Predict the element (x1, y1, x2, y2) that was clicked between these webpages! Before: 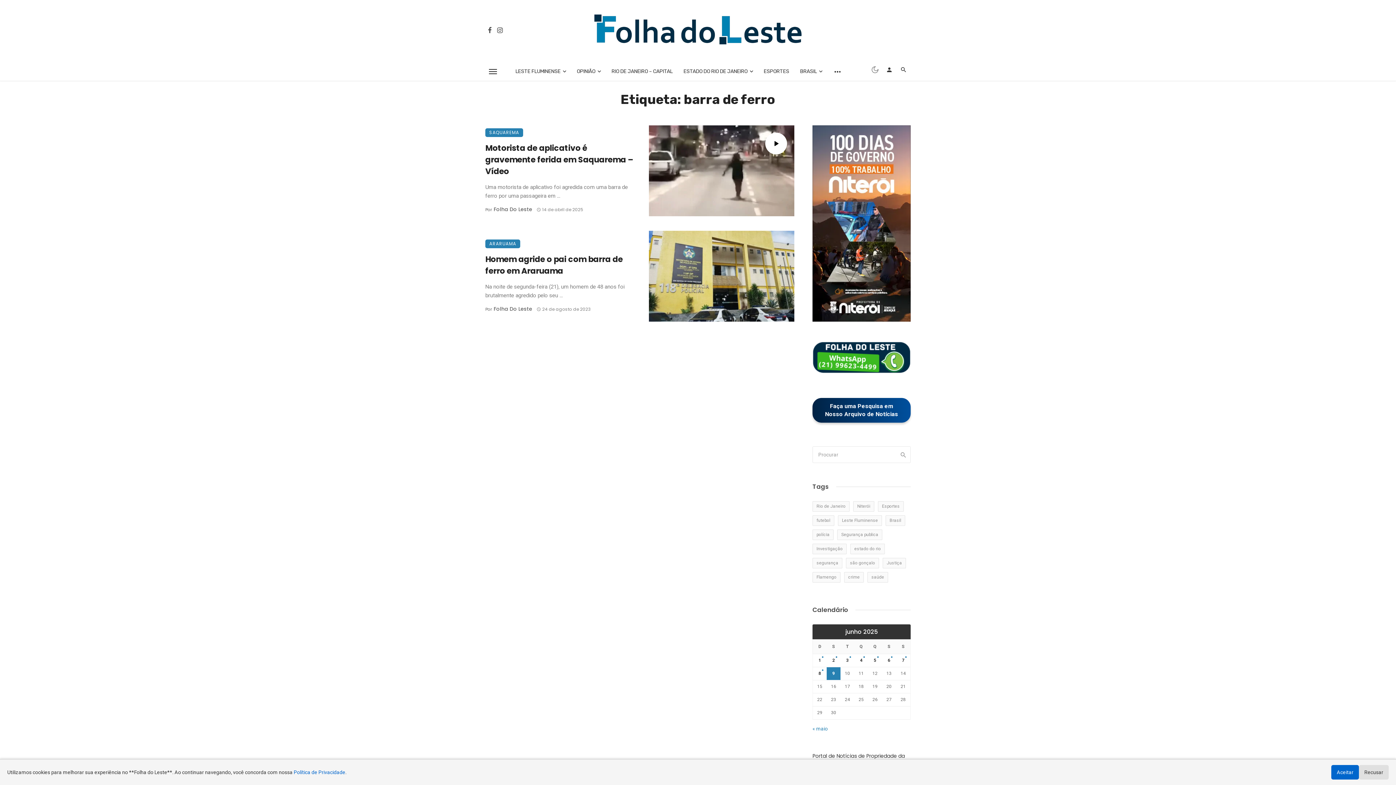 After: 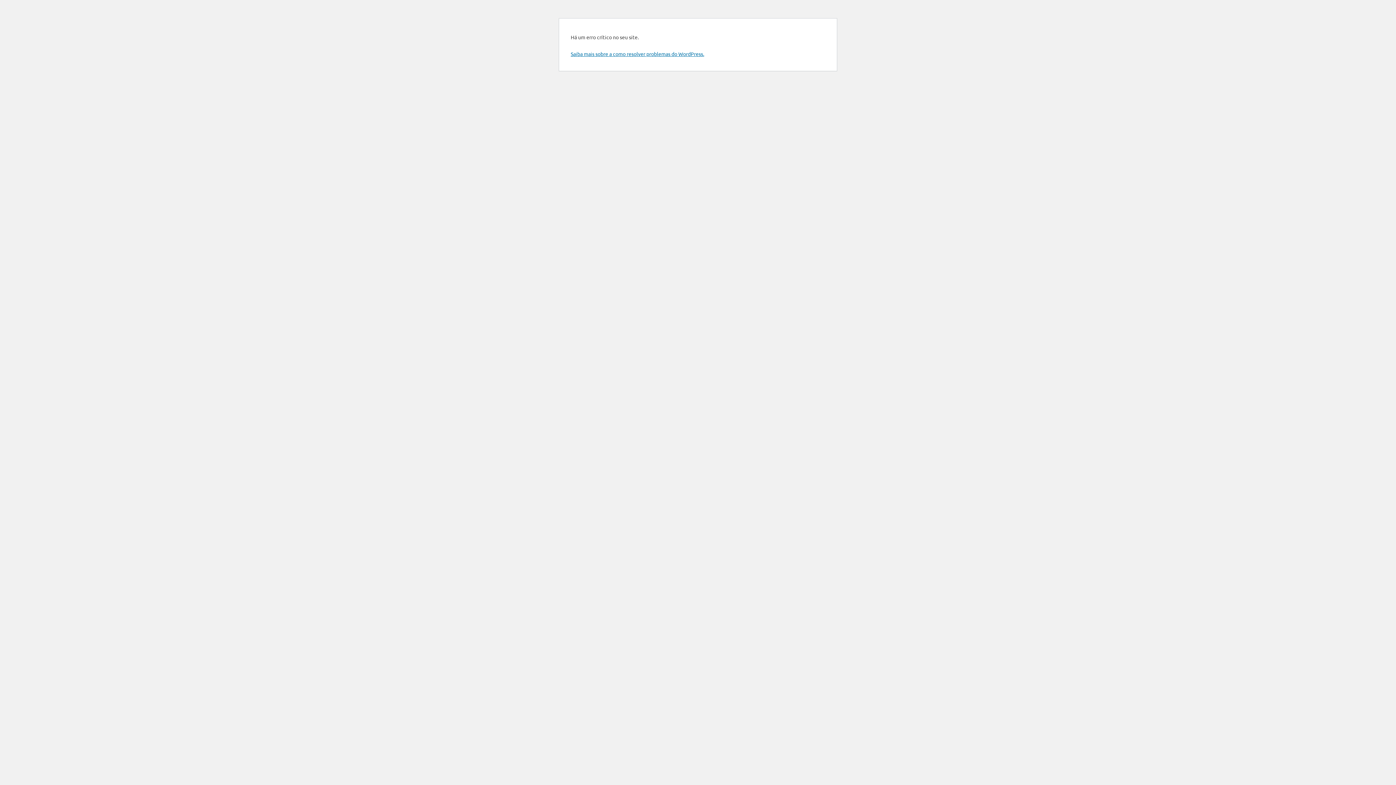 Action: bbox: (902, 658, 904, 663) label: Posts publicados em 7 de June de 2025